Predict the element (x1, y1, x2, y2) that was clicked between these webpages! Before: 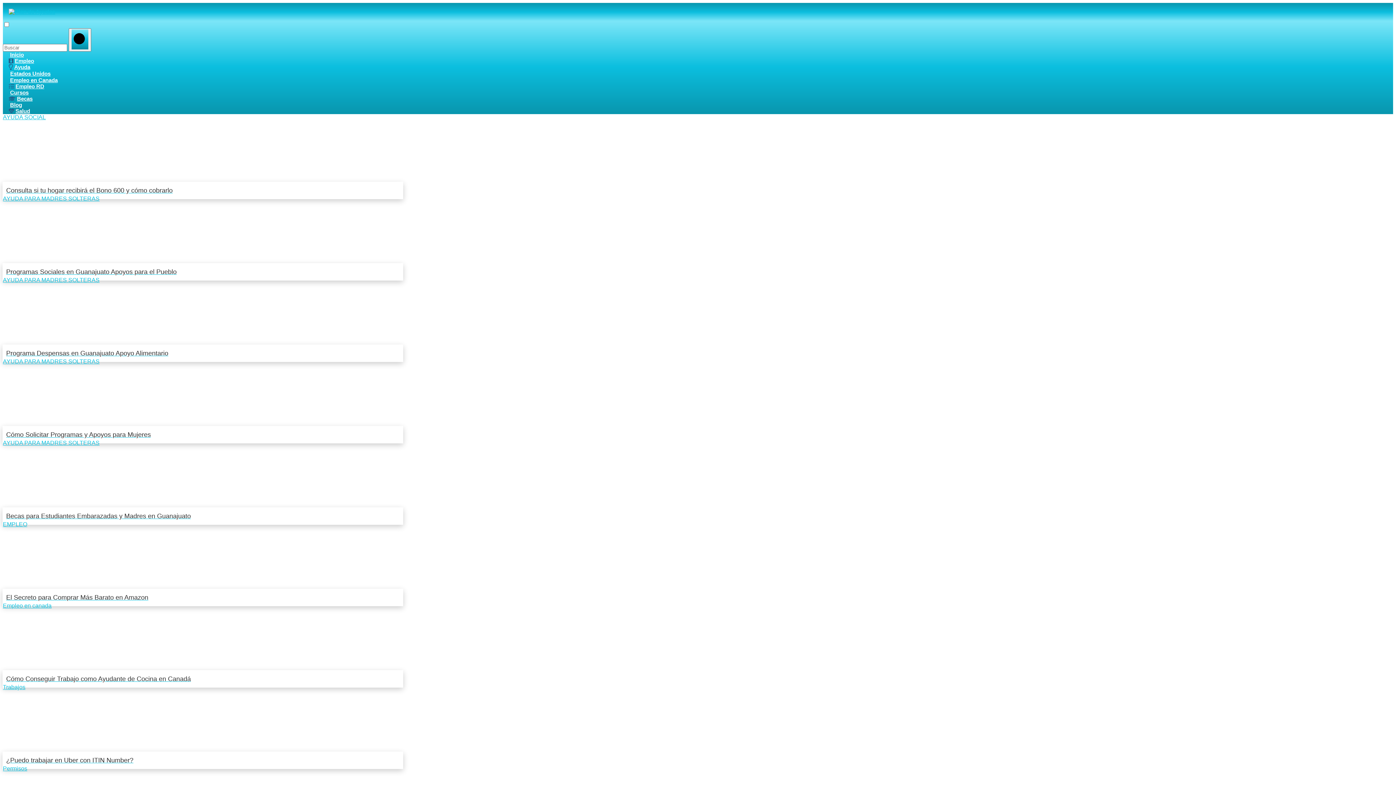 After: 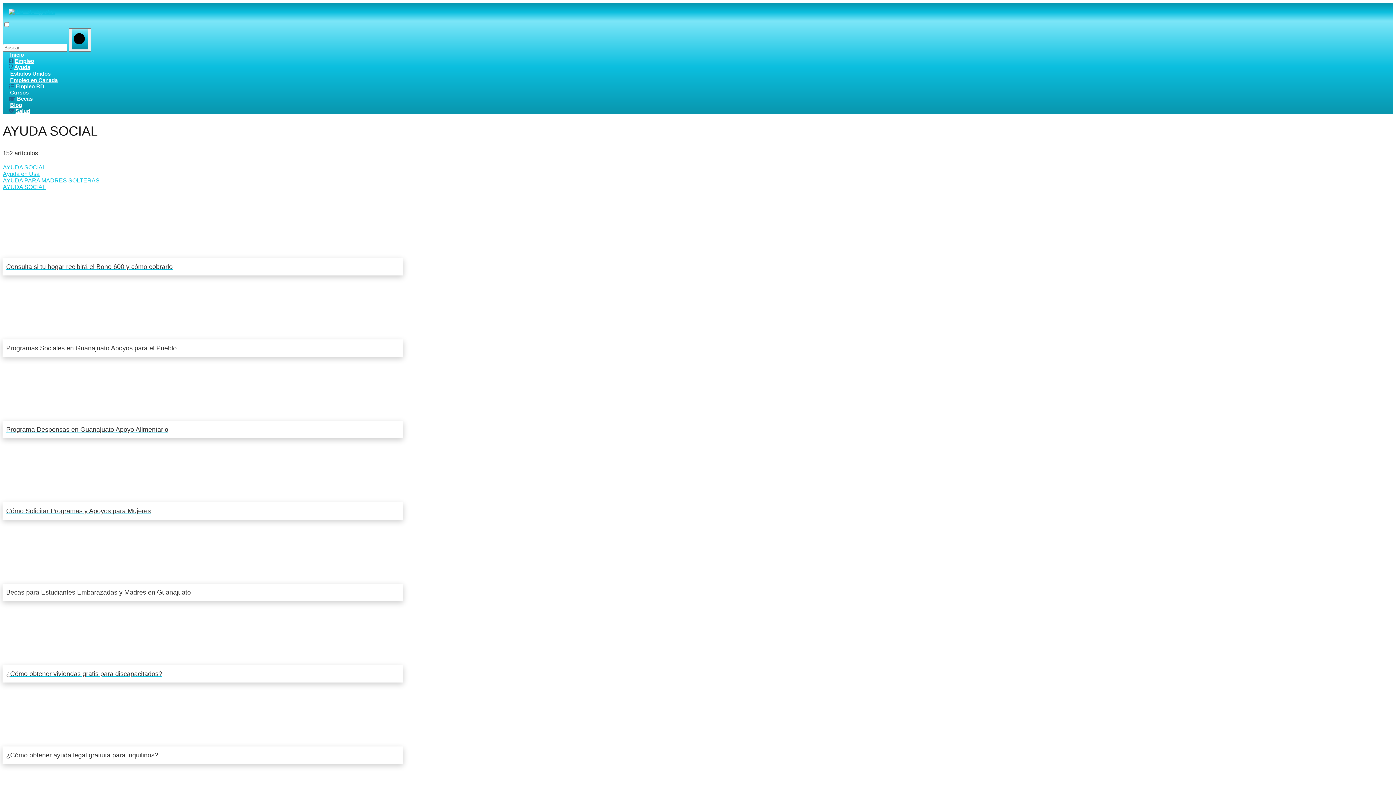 Action: label: Ayuda bbox: (2, 63, 36, 70)